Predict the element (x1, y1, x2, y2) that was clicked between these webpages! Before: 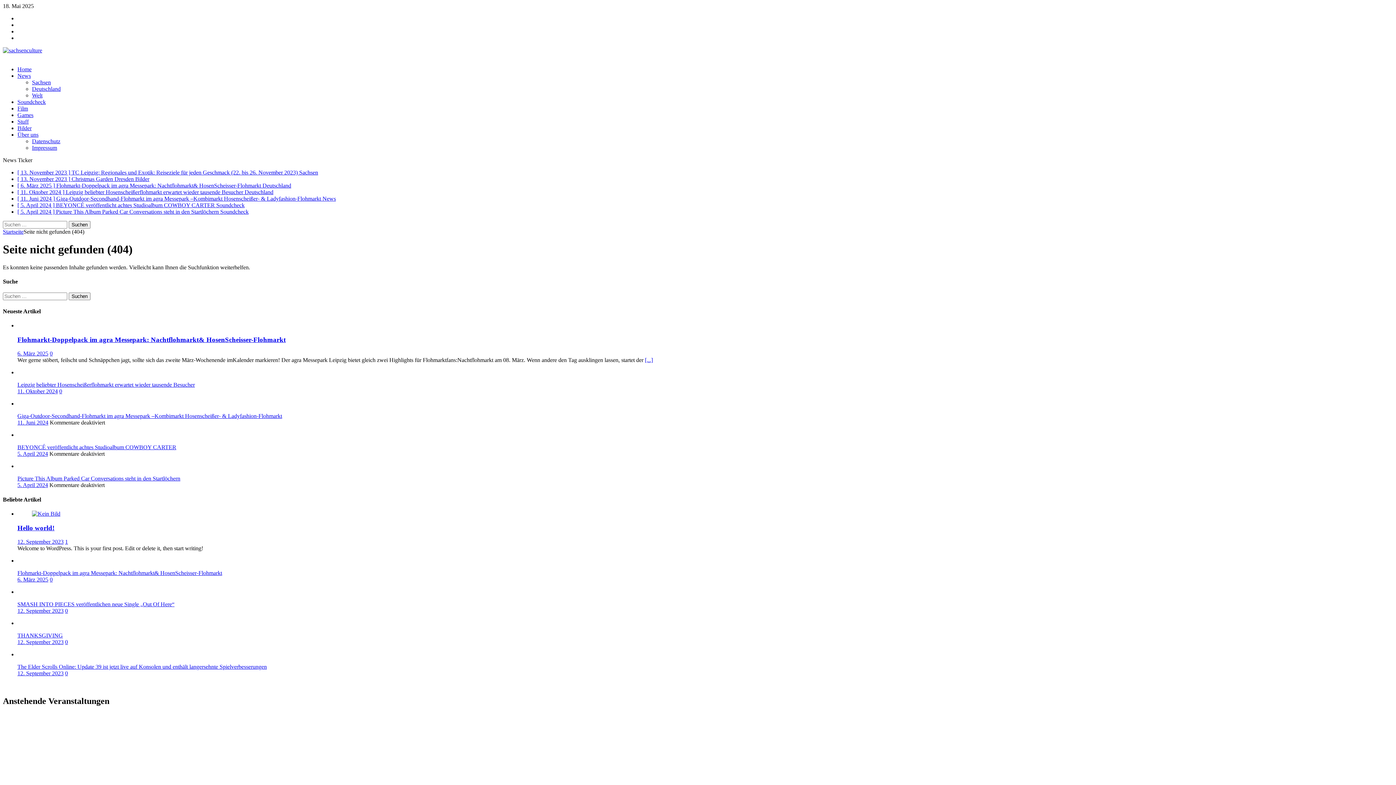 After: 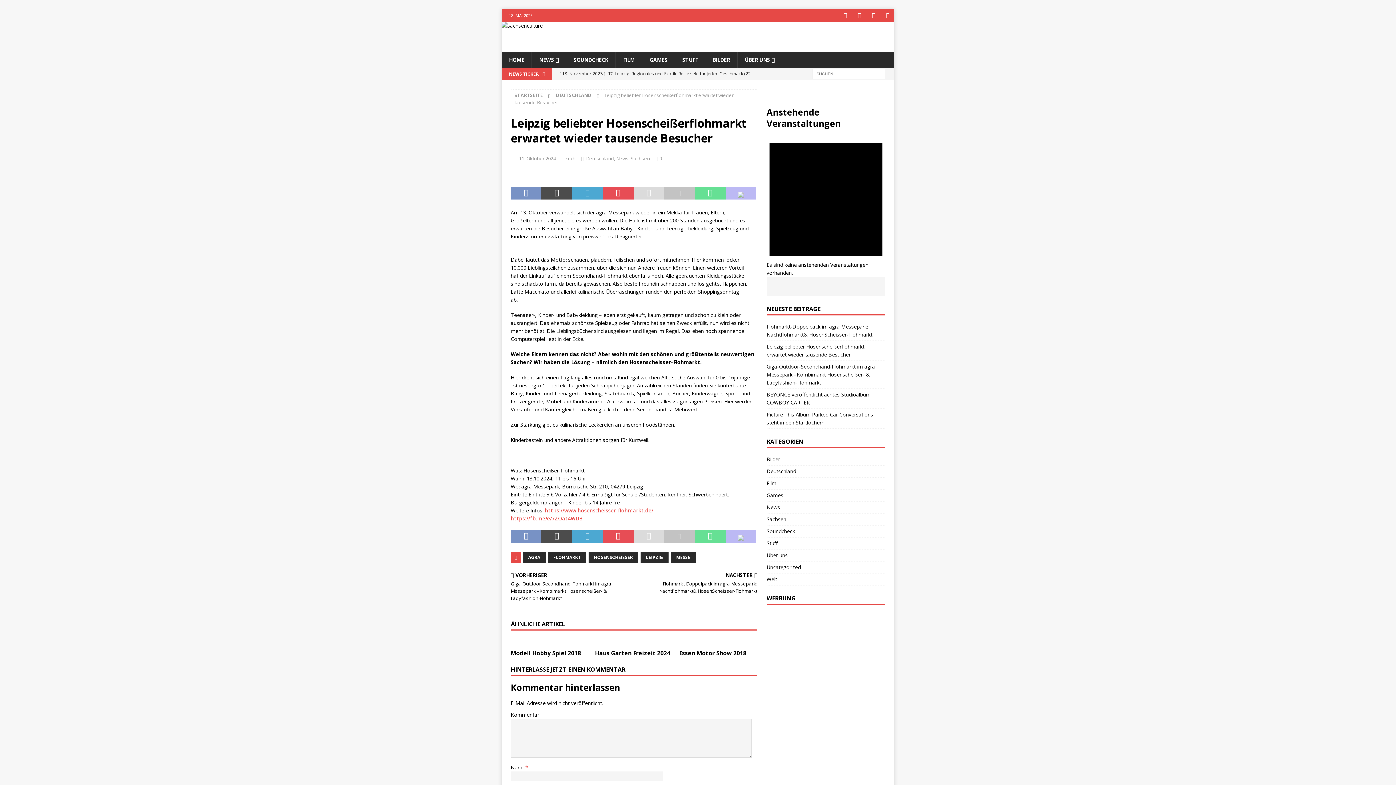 Action: bbox: (17, 381, 194, 388) label: Leipzig beliebter Hosenscheißerflohmarkt erwartet wieder tausende Besucher